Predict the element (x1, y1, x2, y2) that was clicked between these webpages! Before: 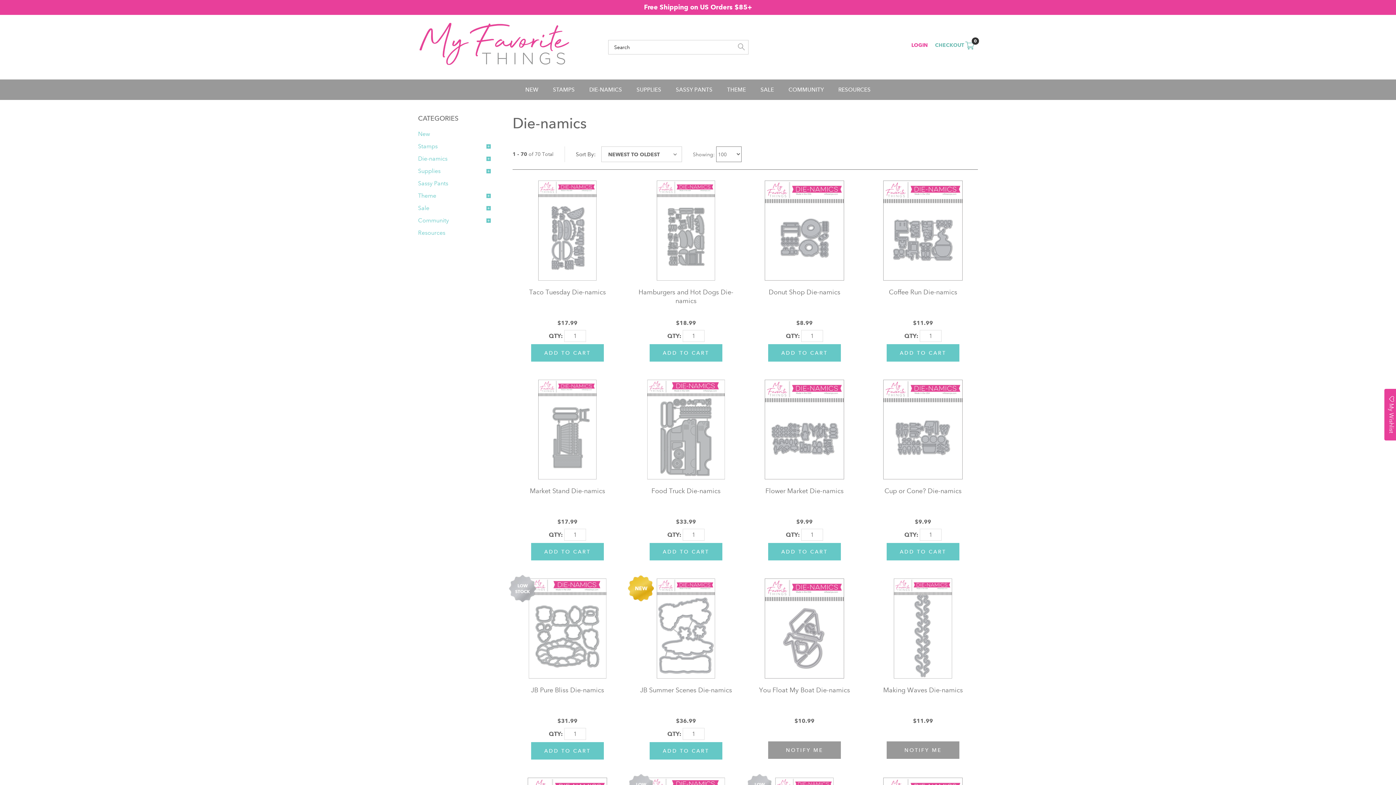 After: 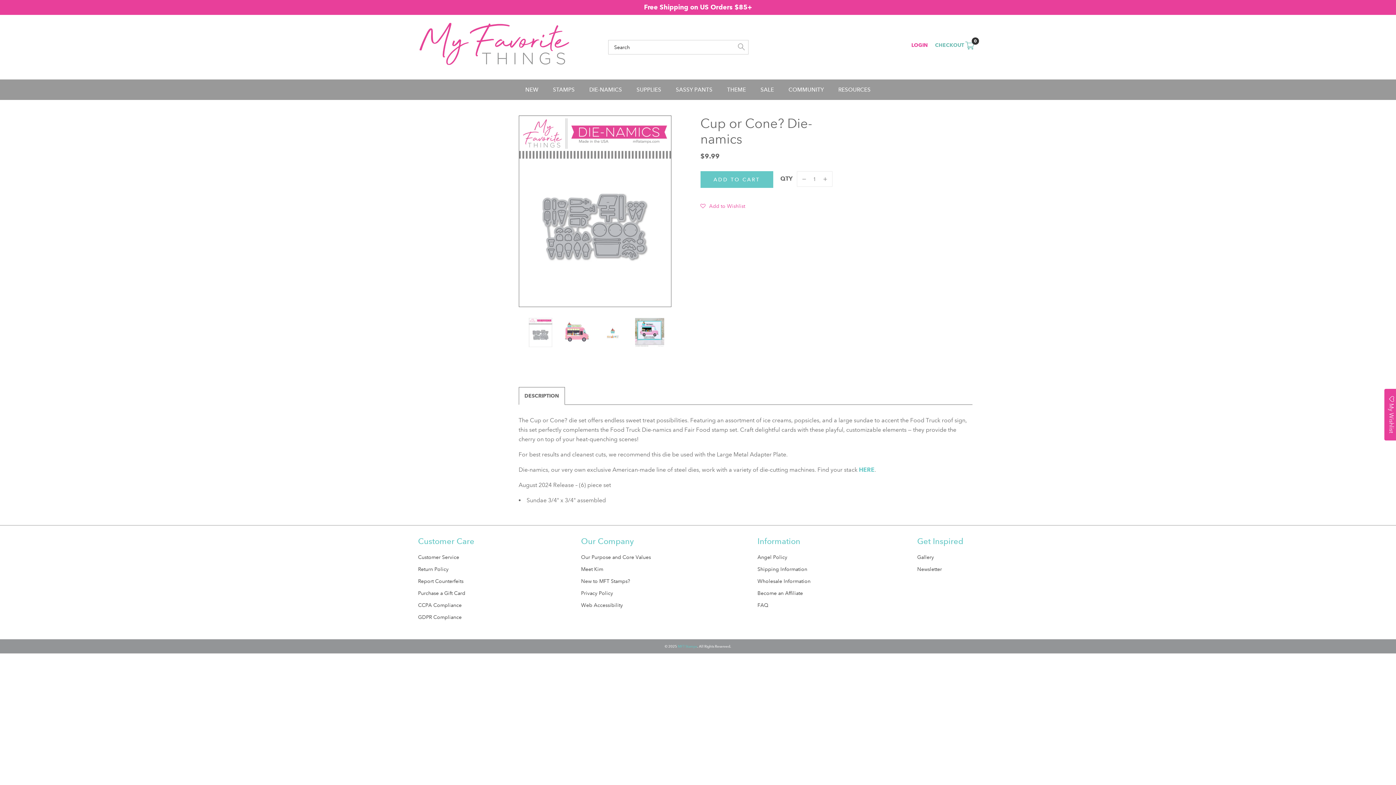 Action: bbox: (884, 487, 961, 495) label: Cup or Cone? Die-namics